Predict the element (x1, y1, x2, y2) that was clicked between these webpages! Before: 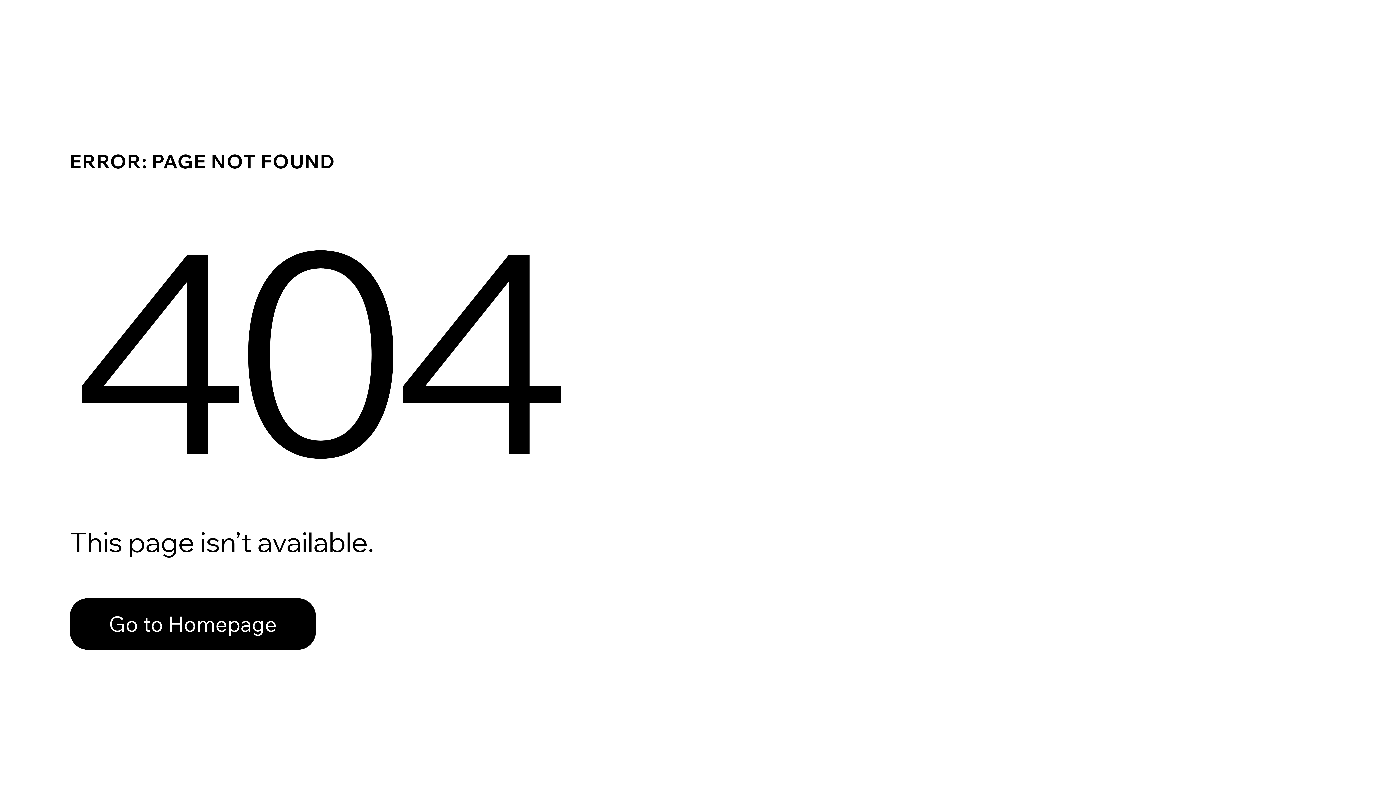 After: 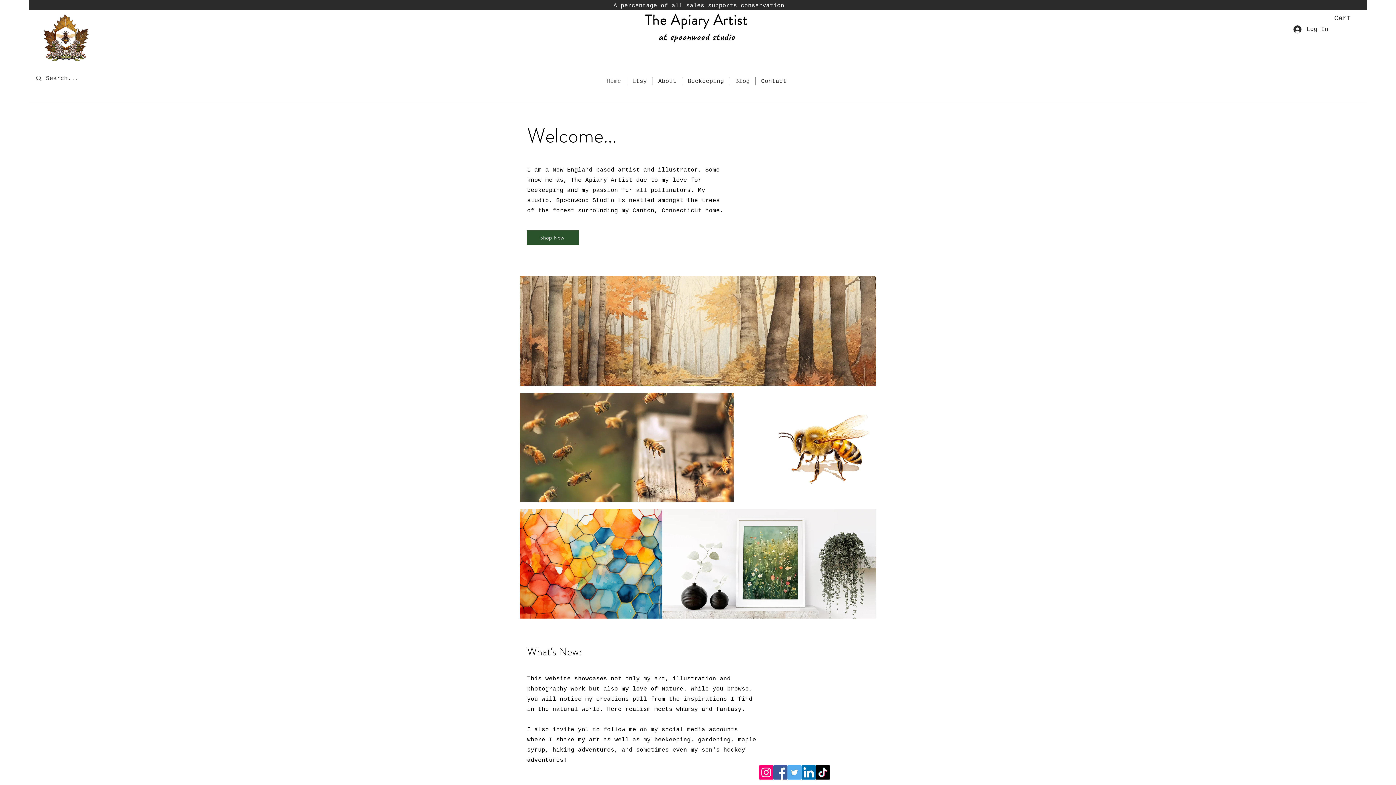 Action: bbox: (69, 582, 768, 659) label: Go to Homepage